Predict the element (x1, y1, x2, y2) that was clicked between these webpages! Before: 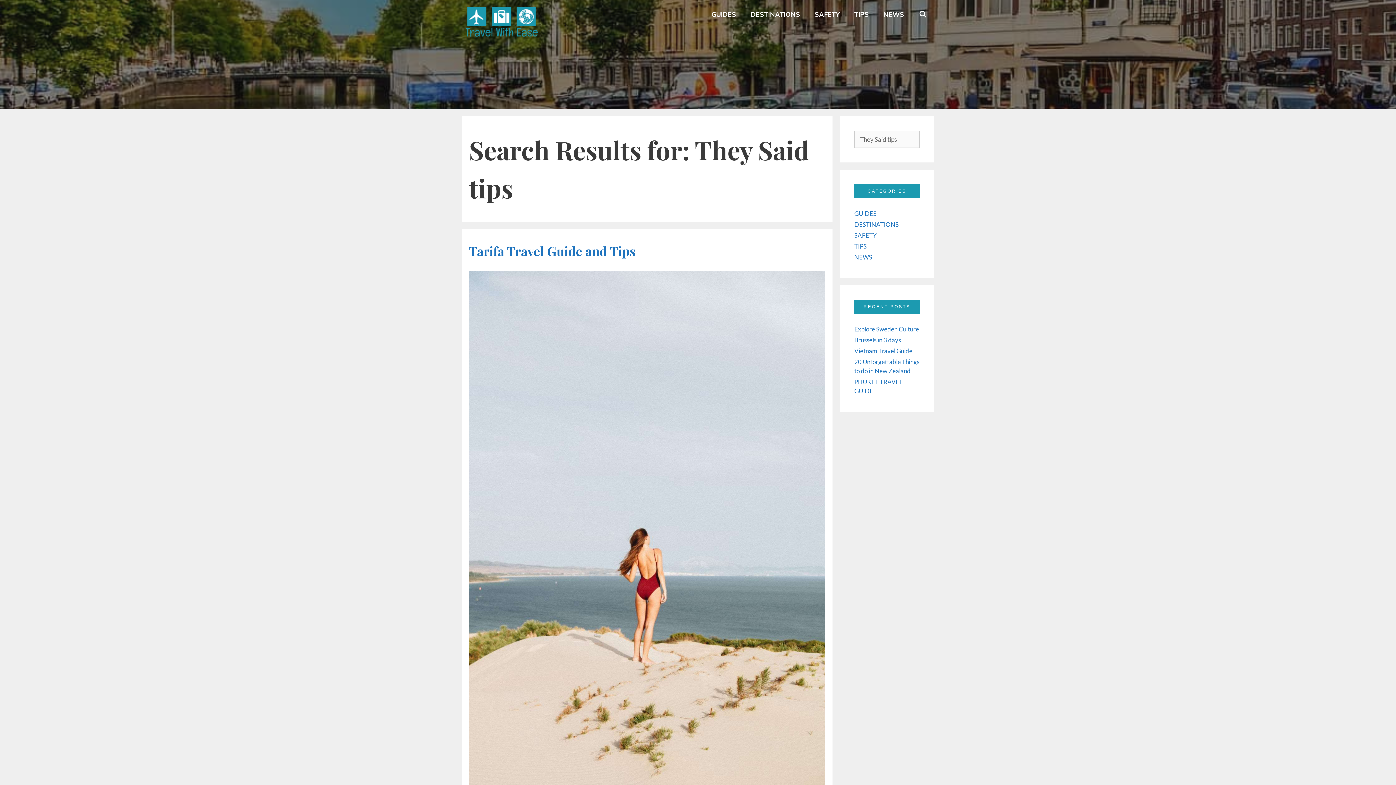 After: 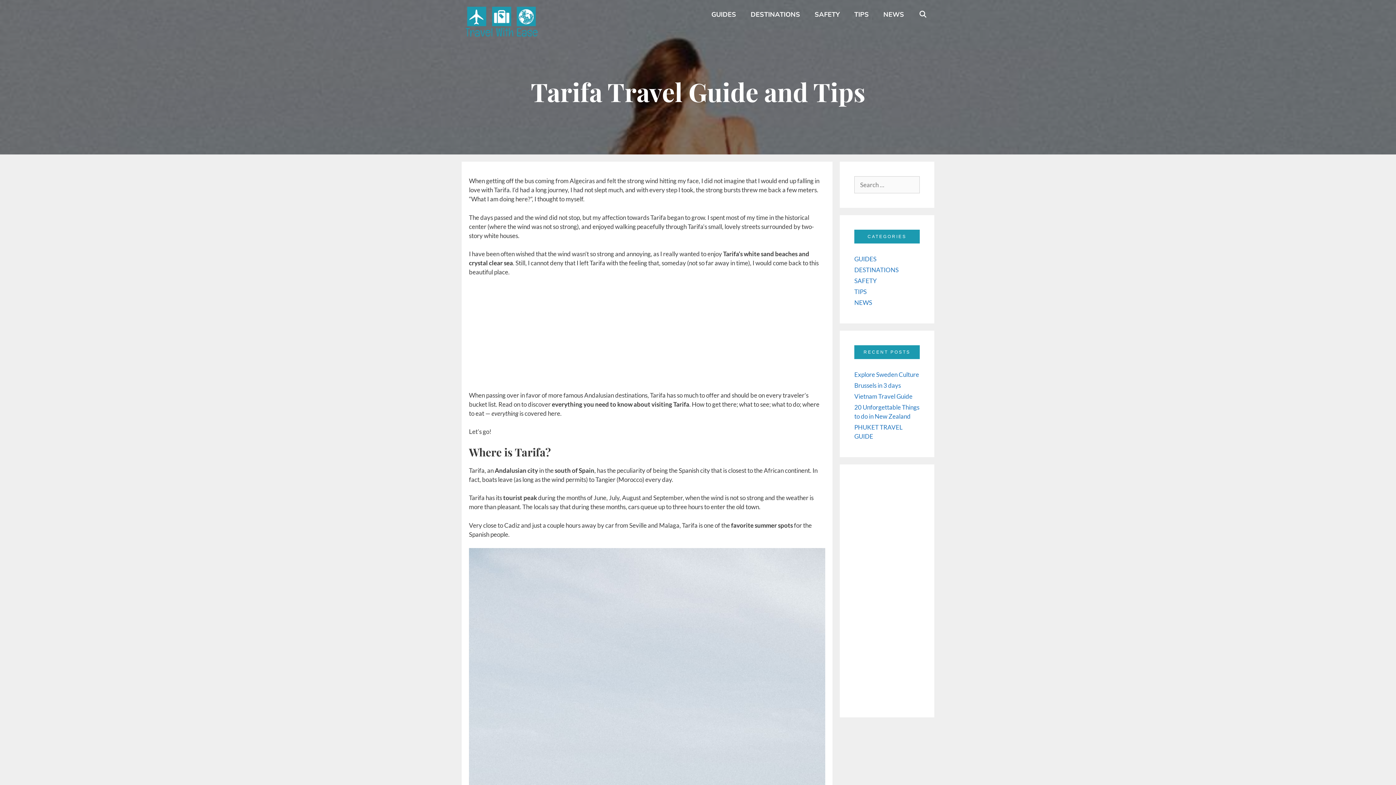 Action: bbox: (469, 242, 635, 259) label: Tarifa Travel Guide and Tips